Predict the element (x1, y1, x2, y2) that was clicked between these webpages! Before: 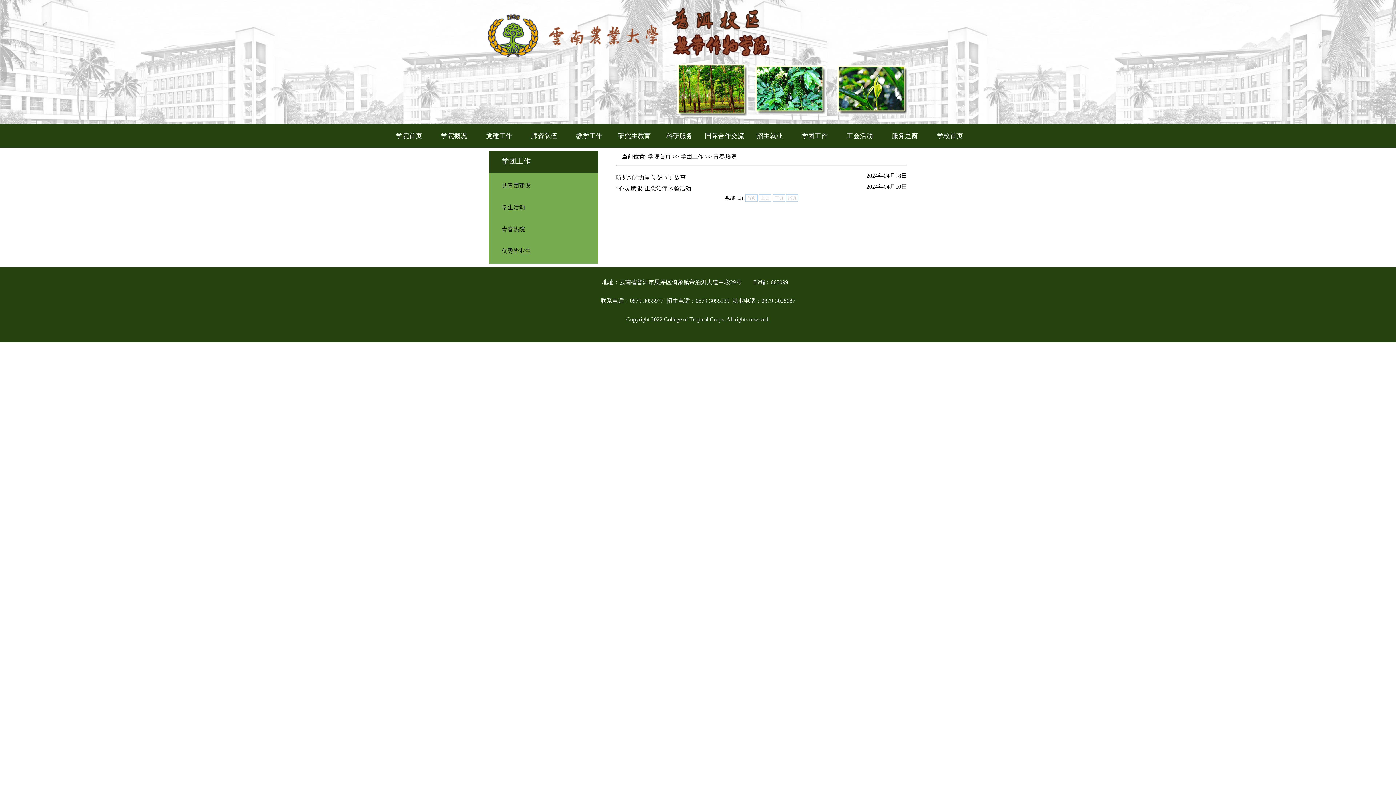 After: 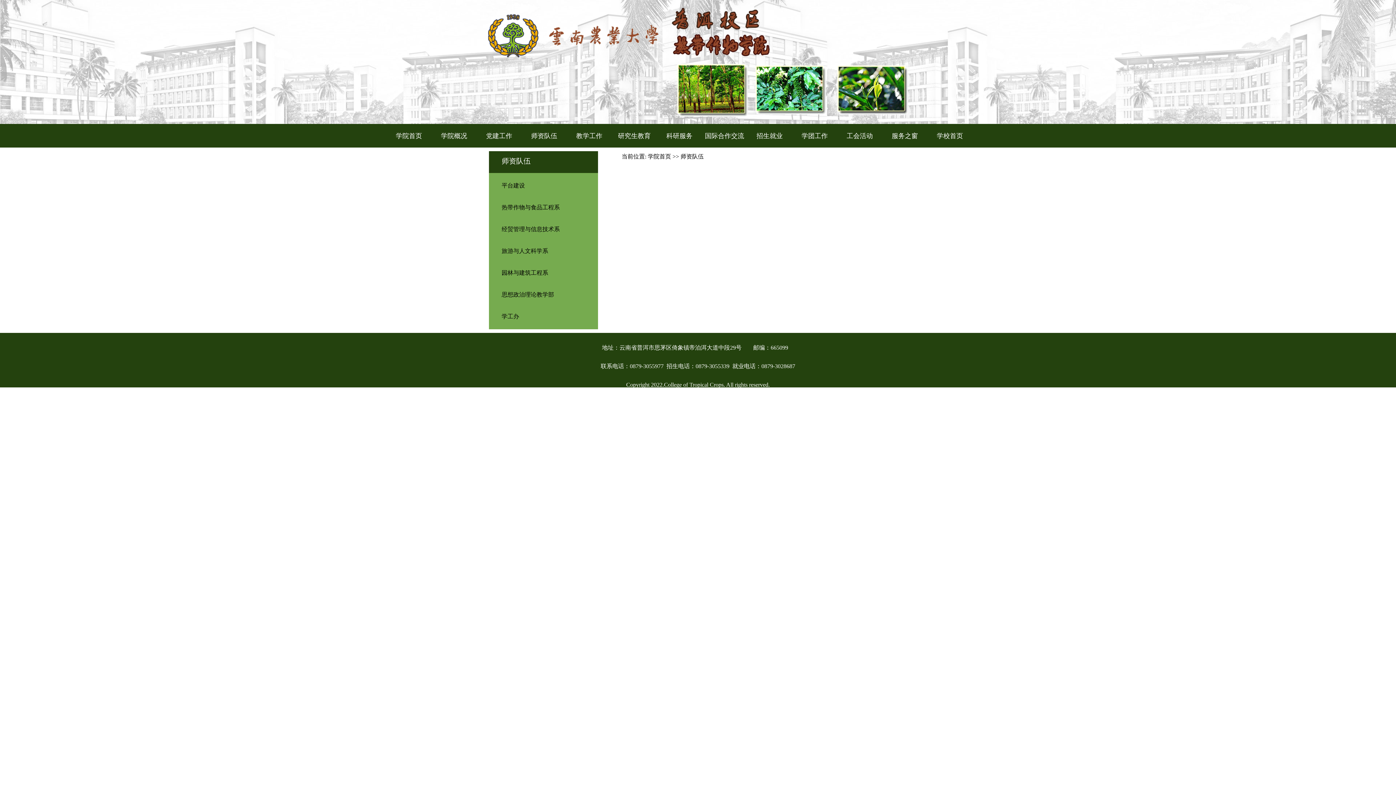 Action: label: 师资队伍 bbox: (521, 125, 566, 146)